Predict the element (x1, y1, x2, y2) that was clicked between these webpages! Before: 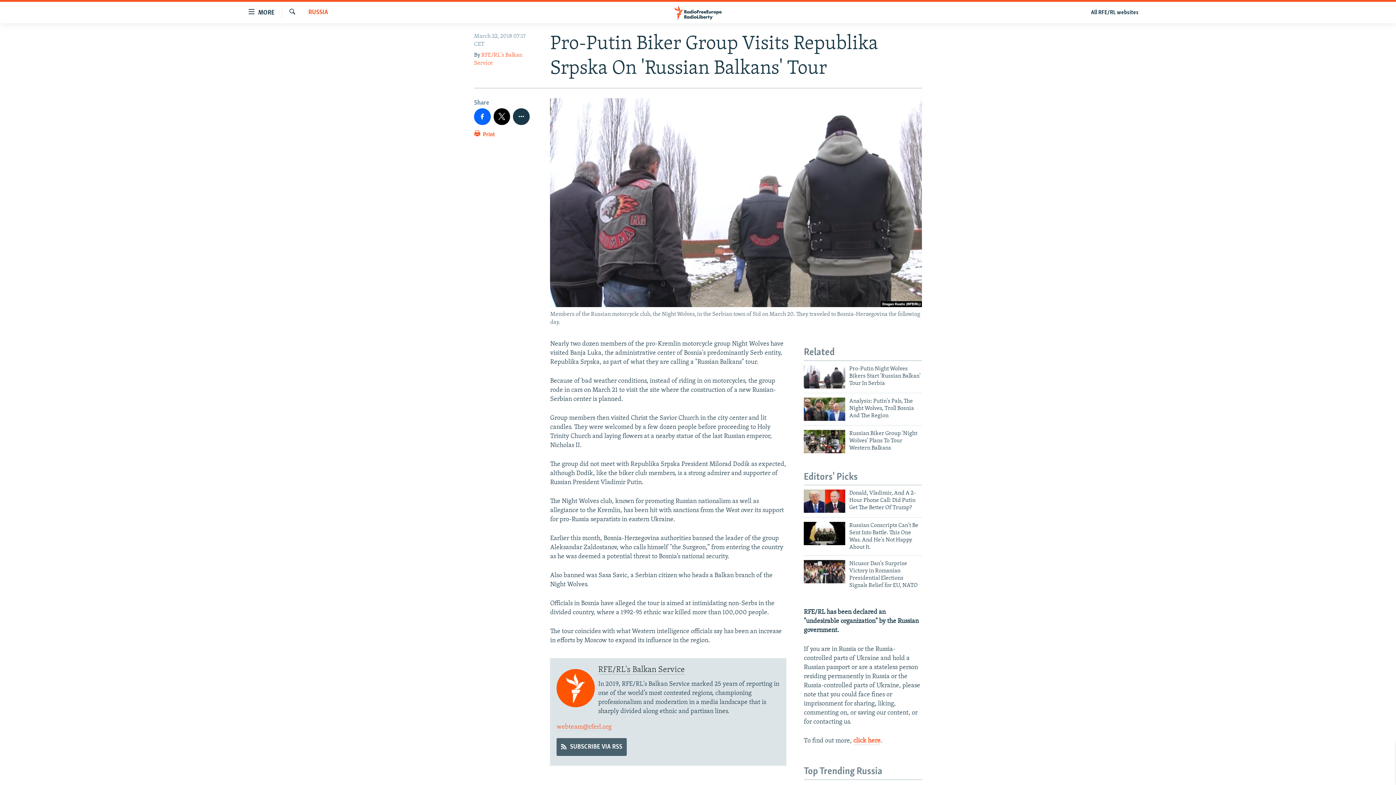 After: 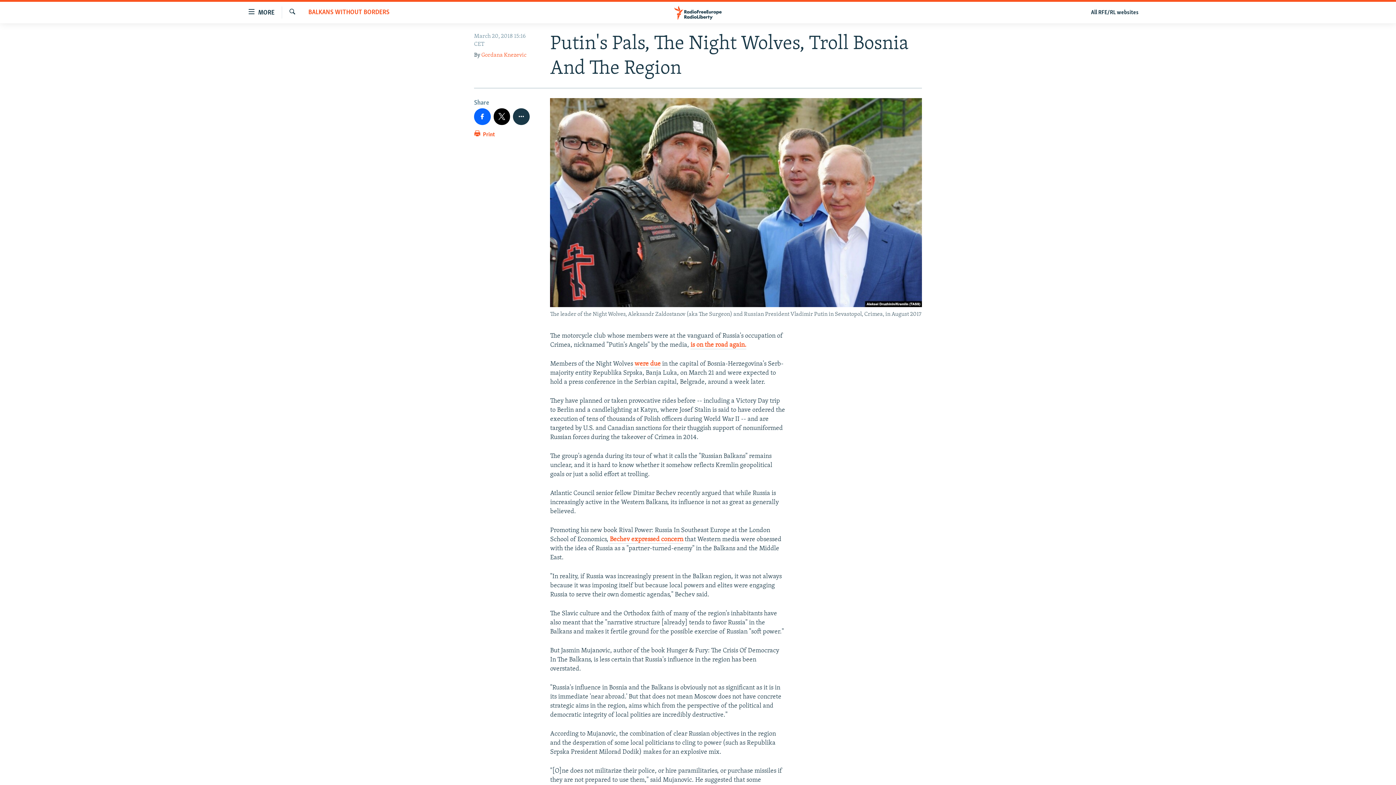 Action: bbox: (804, 397, 845, 420)